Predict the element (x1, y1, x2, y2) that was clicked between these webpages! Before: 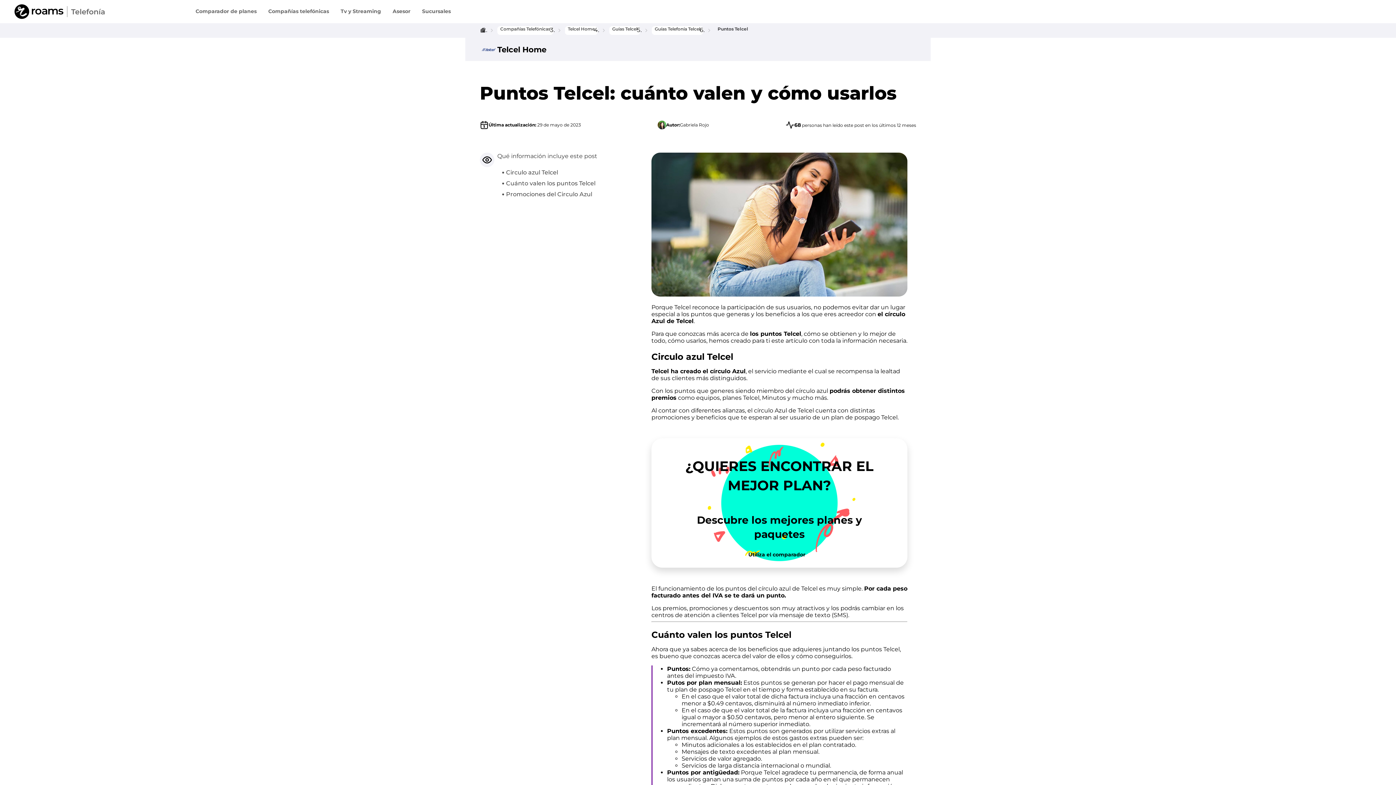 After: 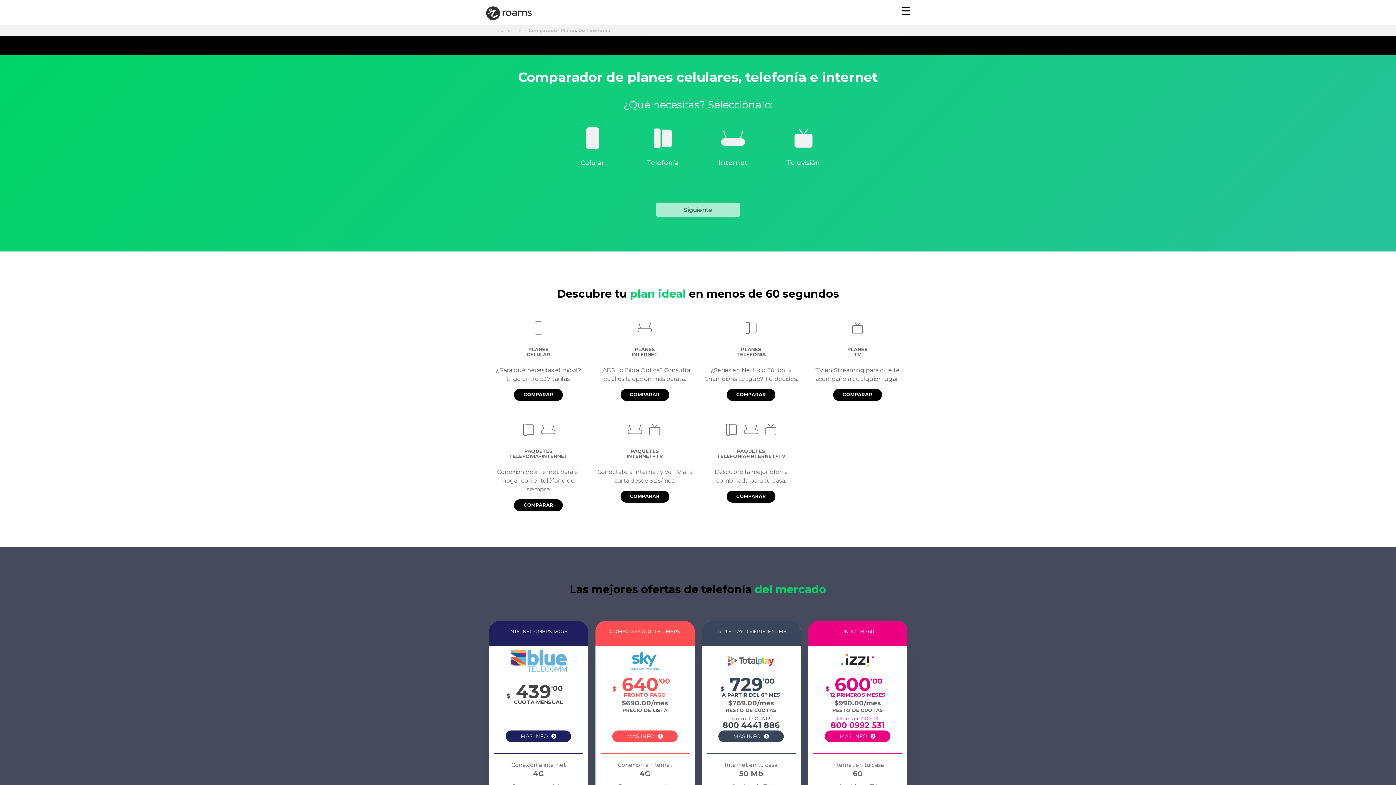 Action: label: Utiliza el comparador bbox: (748, 549, 810, 560)